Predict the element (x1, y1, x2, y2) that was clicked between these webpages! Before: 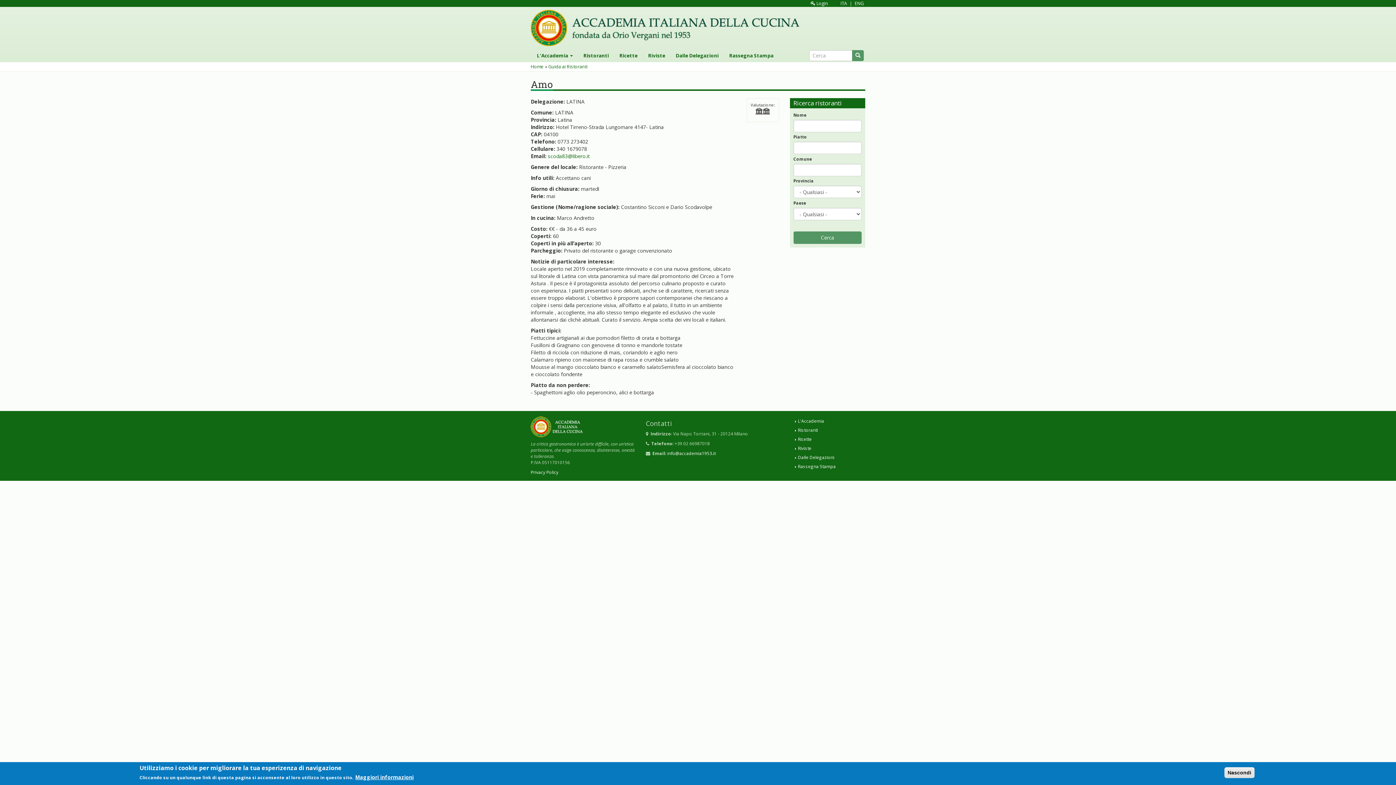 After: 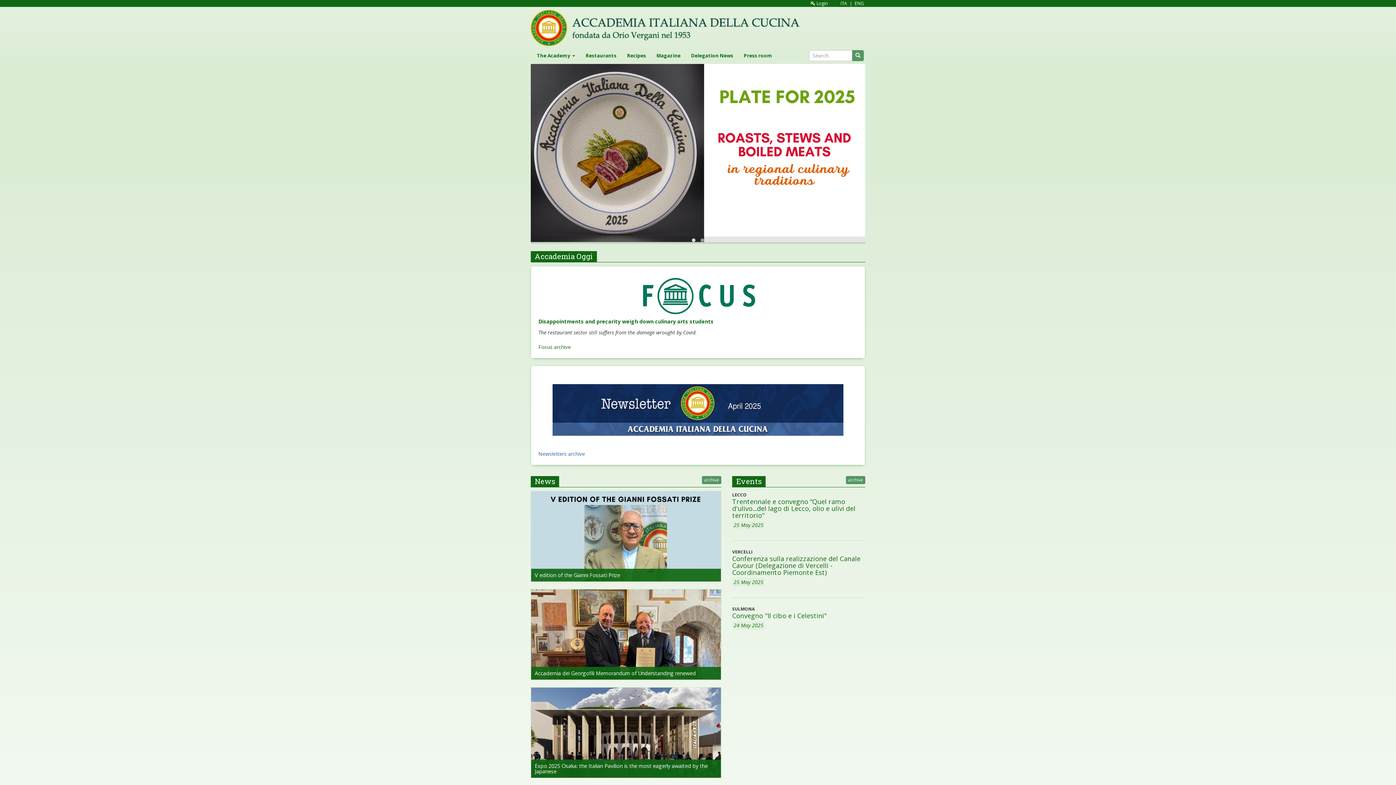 Action: bbox: (853, 0, 865, 6) label: ENG